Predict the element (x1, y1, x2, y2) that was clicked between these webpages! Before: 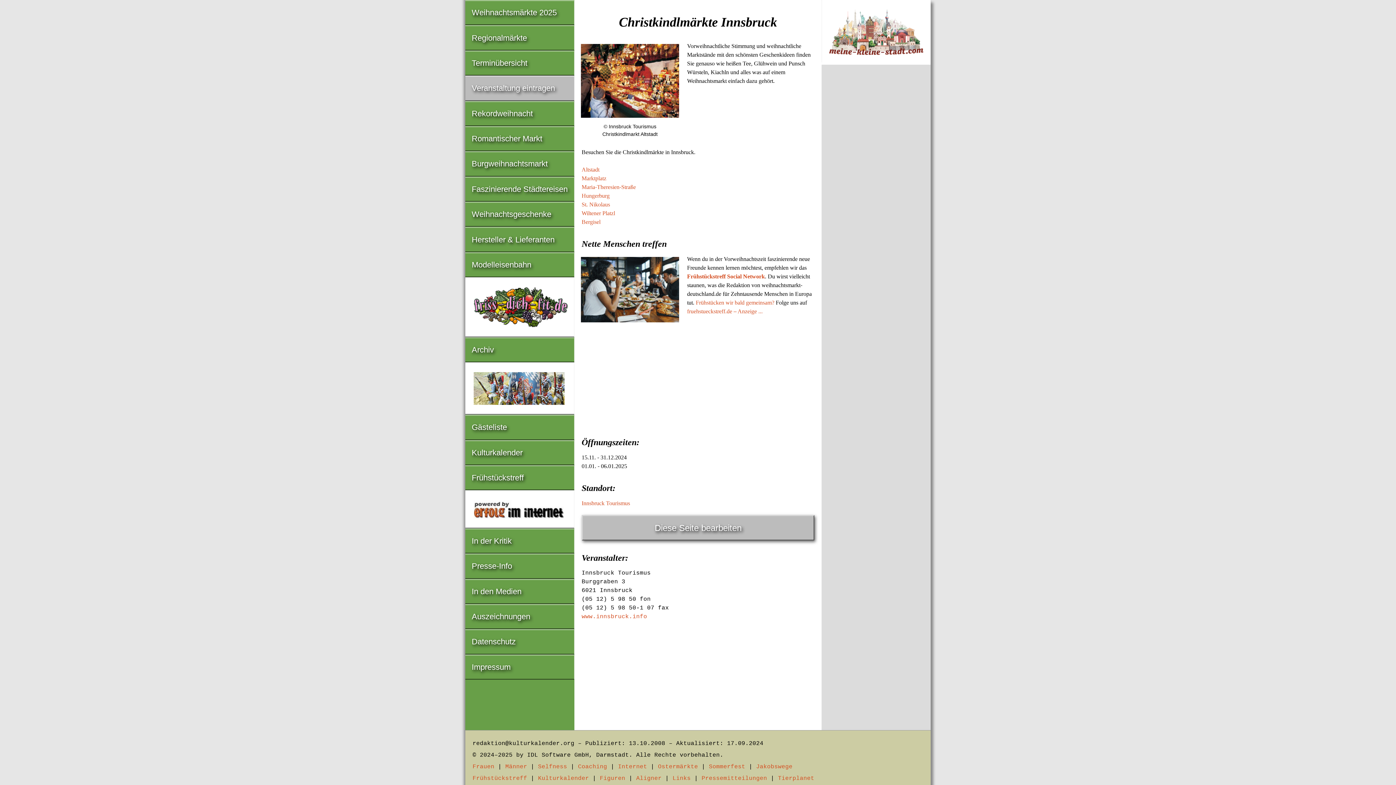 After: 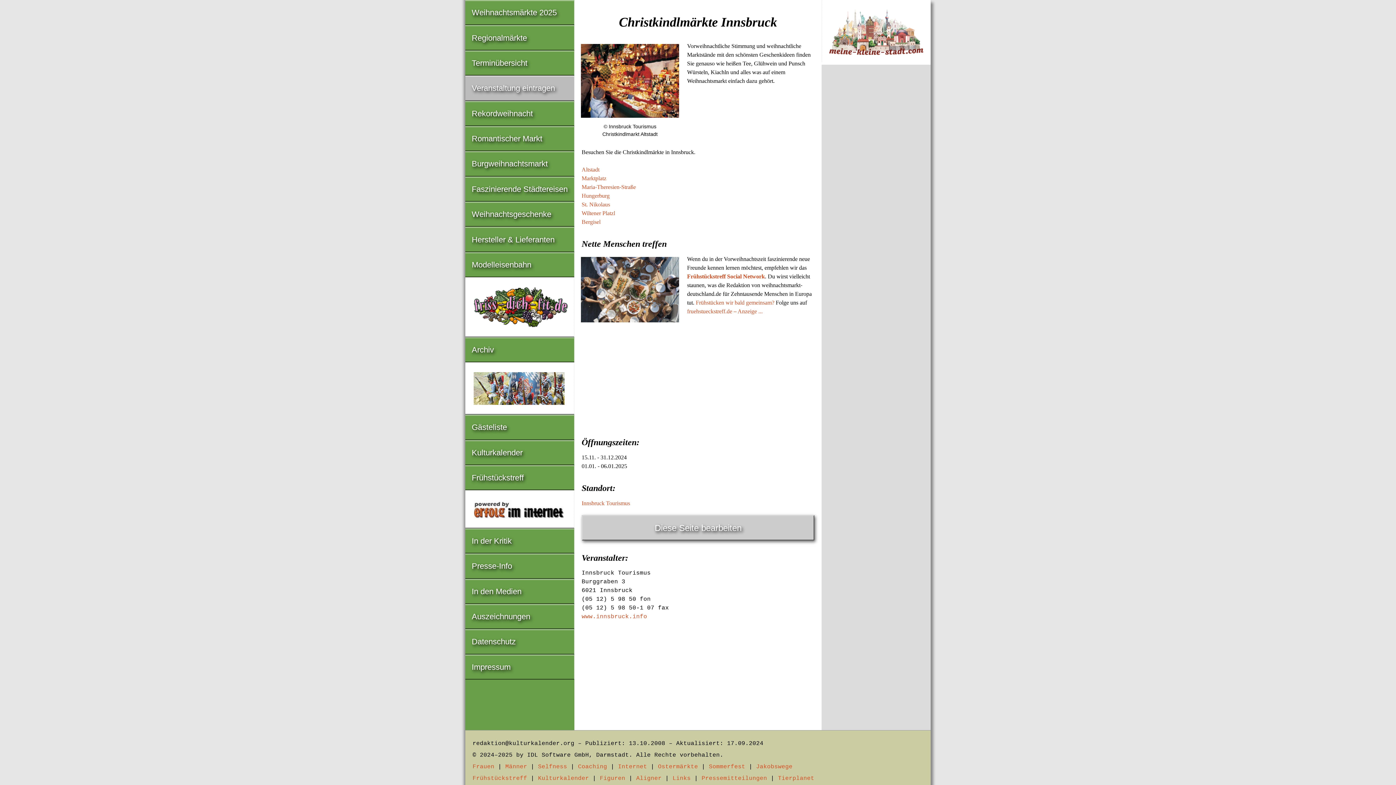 Action: bbox: (581, 515, 814, 540) label: Diese Seite bearbeiten